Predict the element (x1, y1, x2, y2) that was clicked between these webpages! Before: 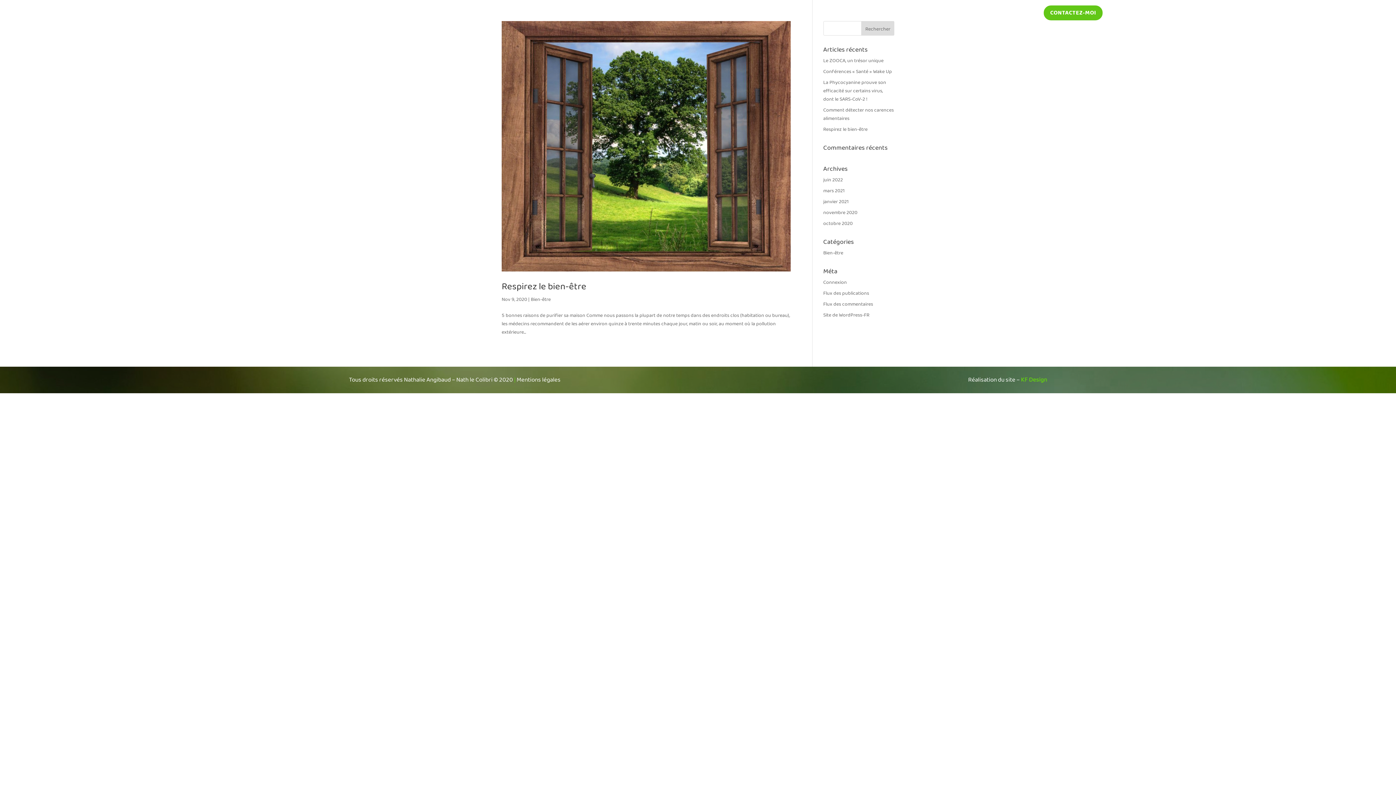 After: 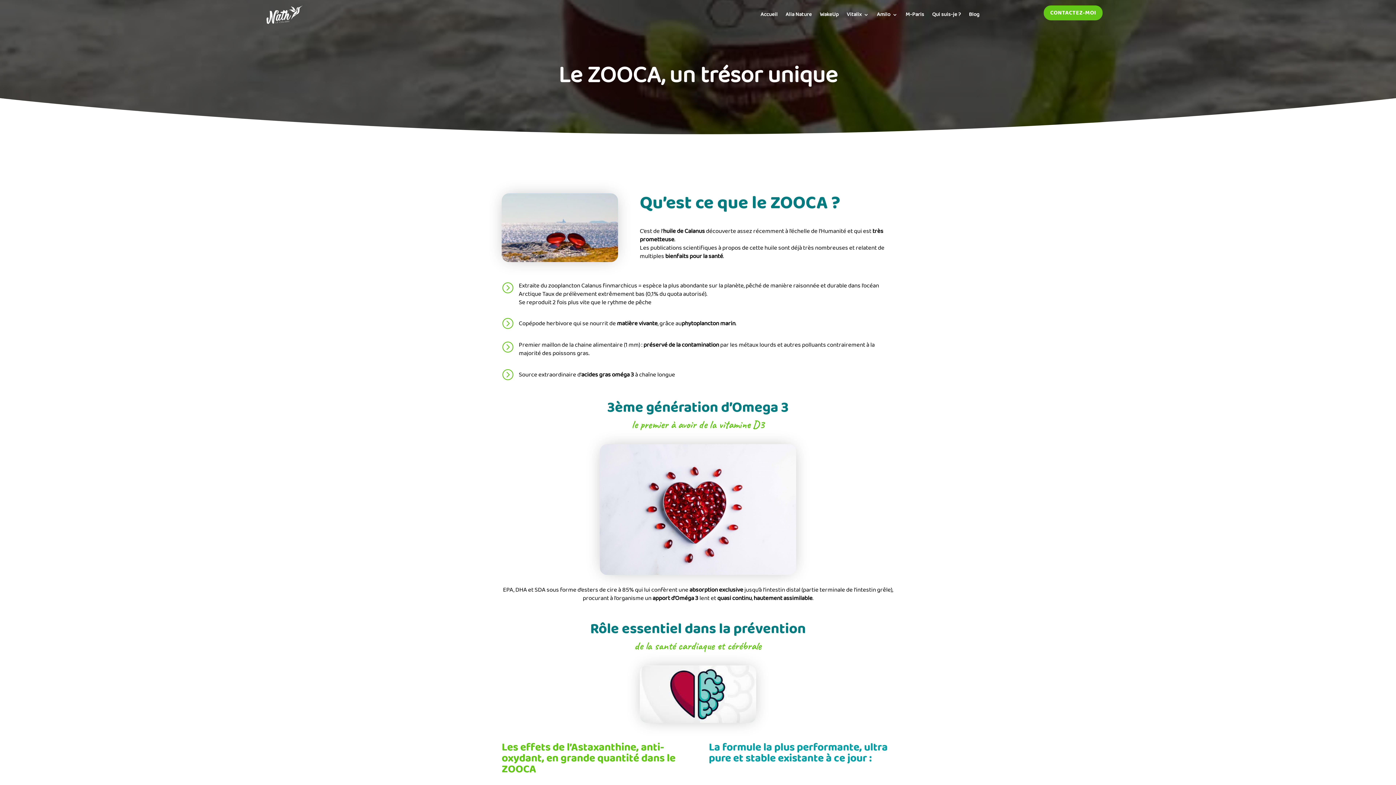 Action: label: Le ZOOCA, un trésor unique bbox: (823, 56, 883, 64)